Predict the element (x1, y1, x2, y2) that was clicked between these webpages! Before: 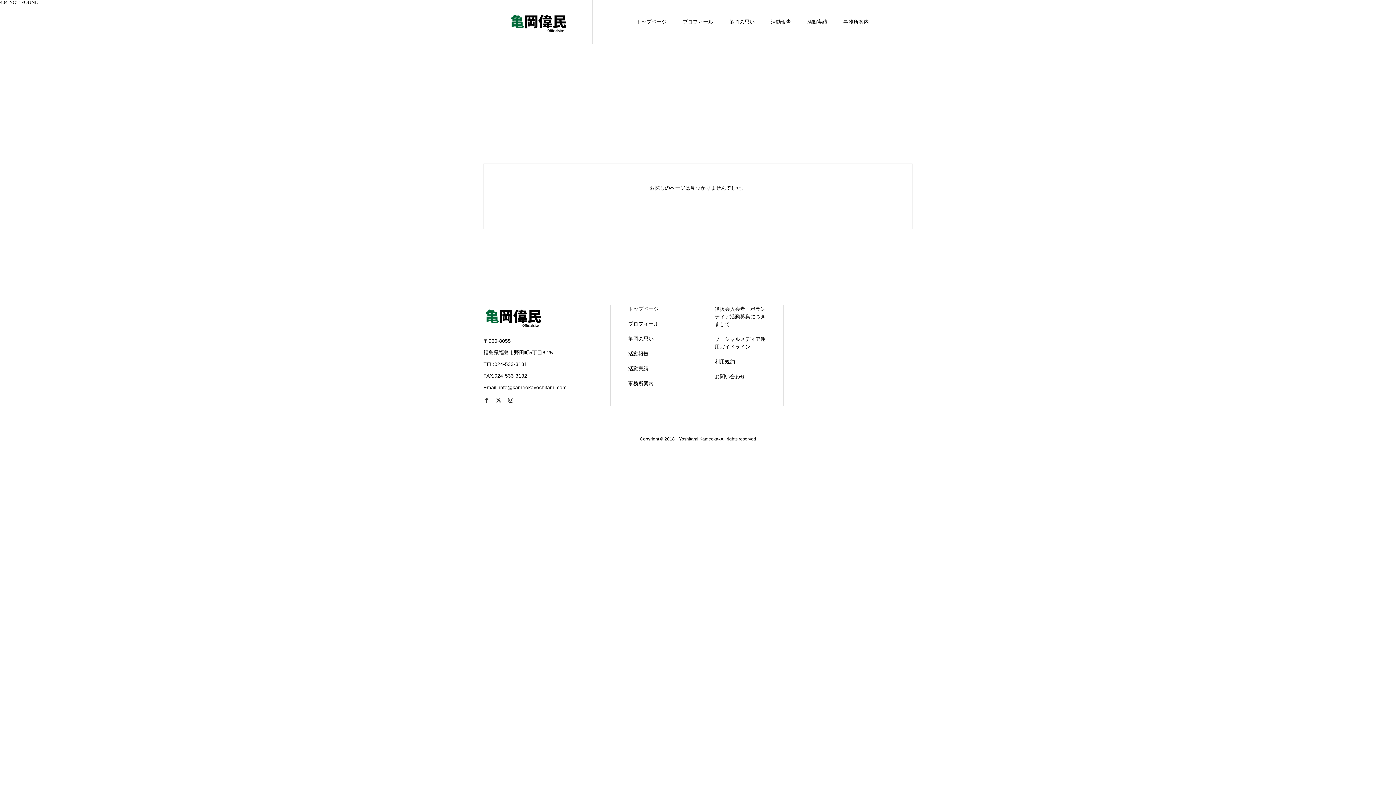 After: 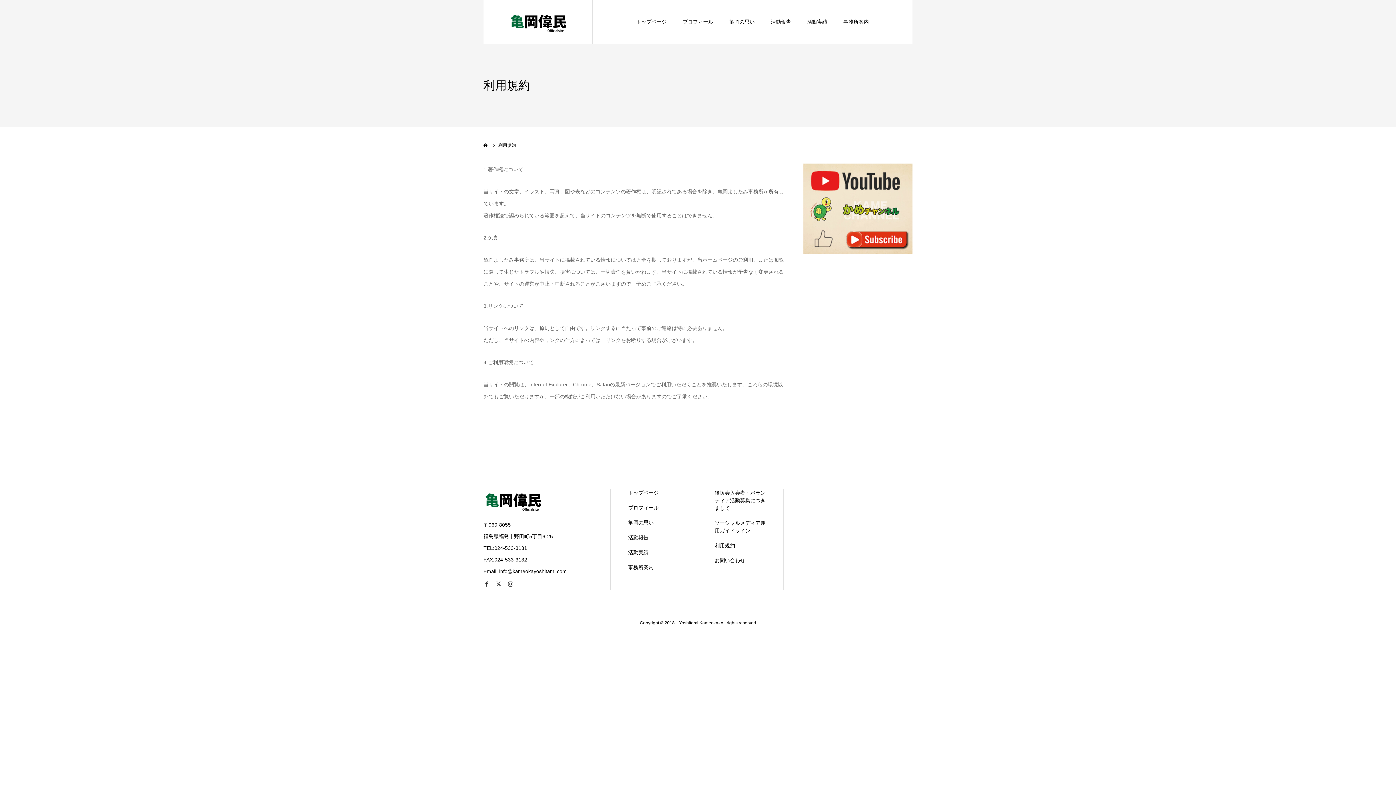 Action: label: 利用規約 bbox: (714, 358, 766, 365)